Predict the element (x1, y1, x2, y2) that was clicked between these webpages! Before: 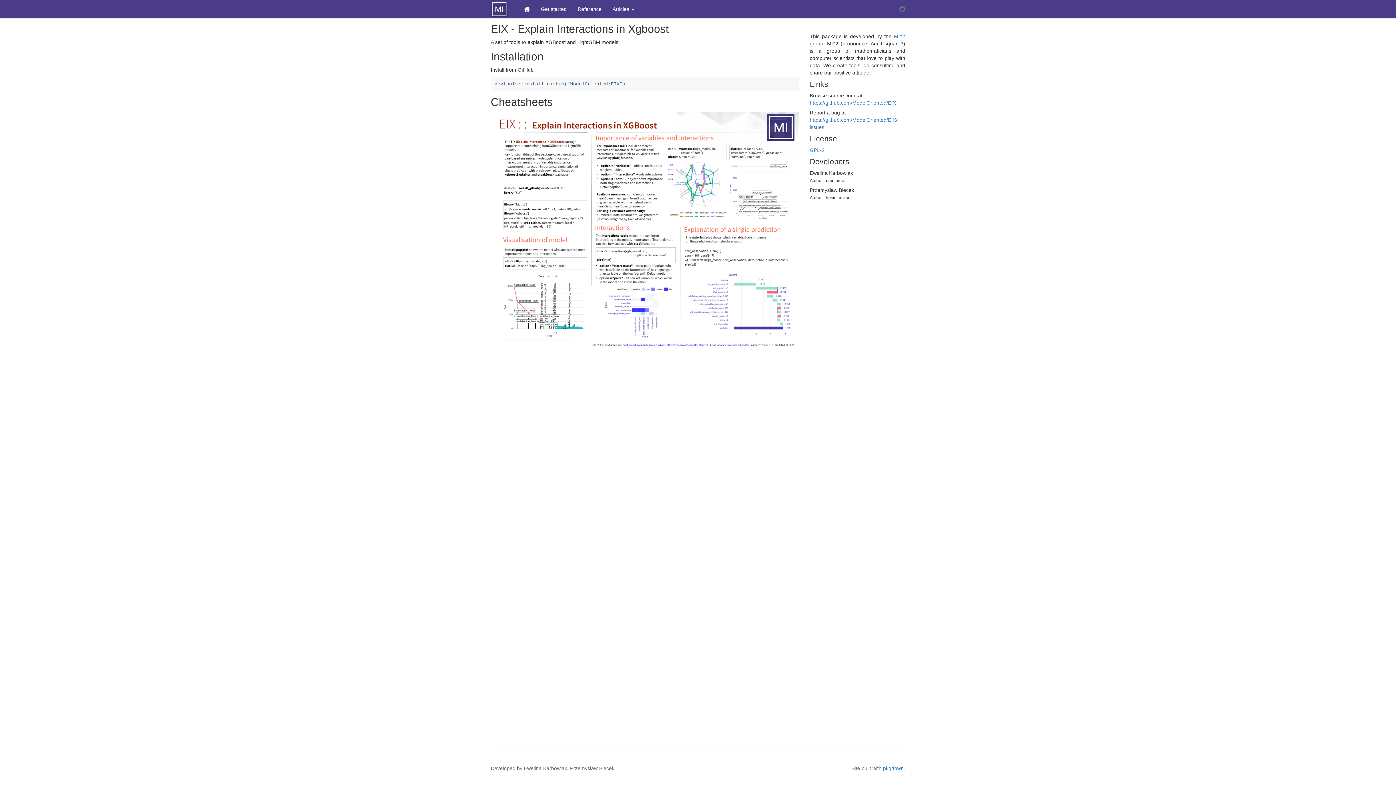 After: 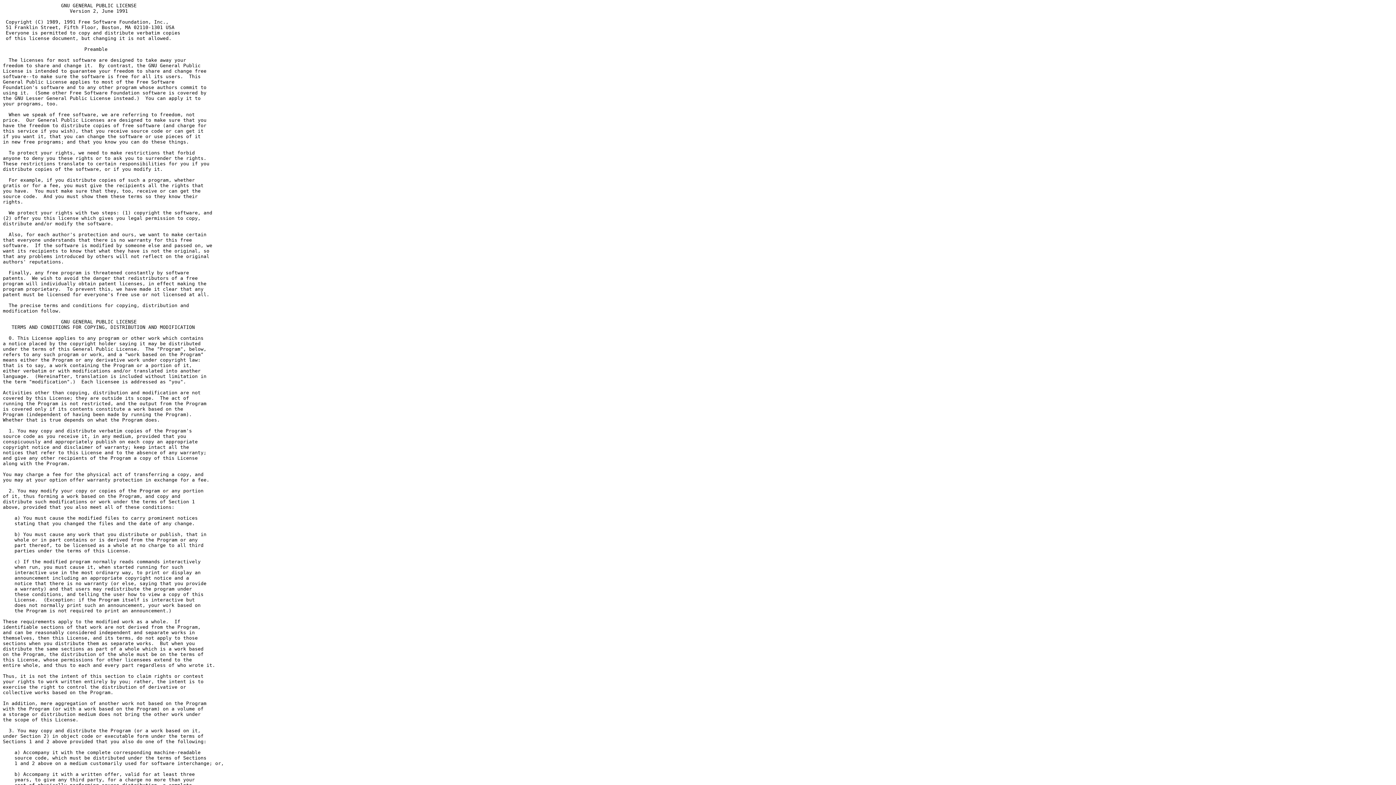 Action: label: GPL-2 bbox: (810, 147, 824, 153)